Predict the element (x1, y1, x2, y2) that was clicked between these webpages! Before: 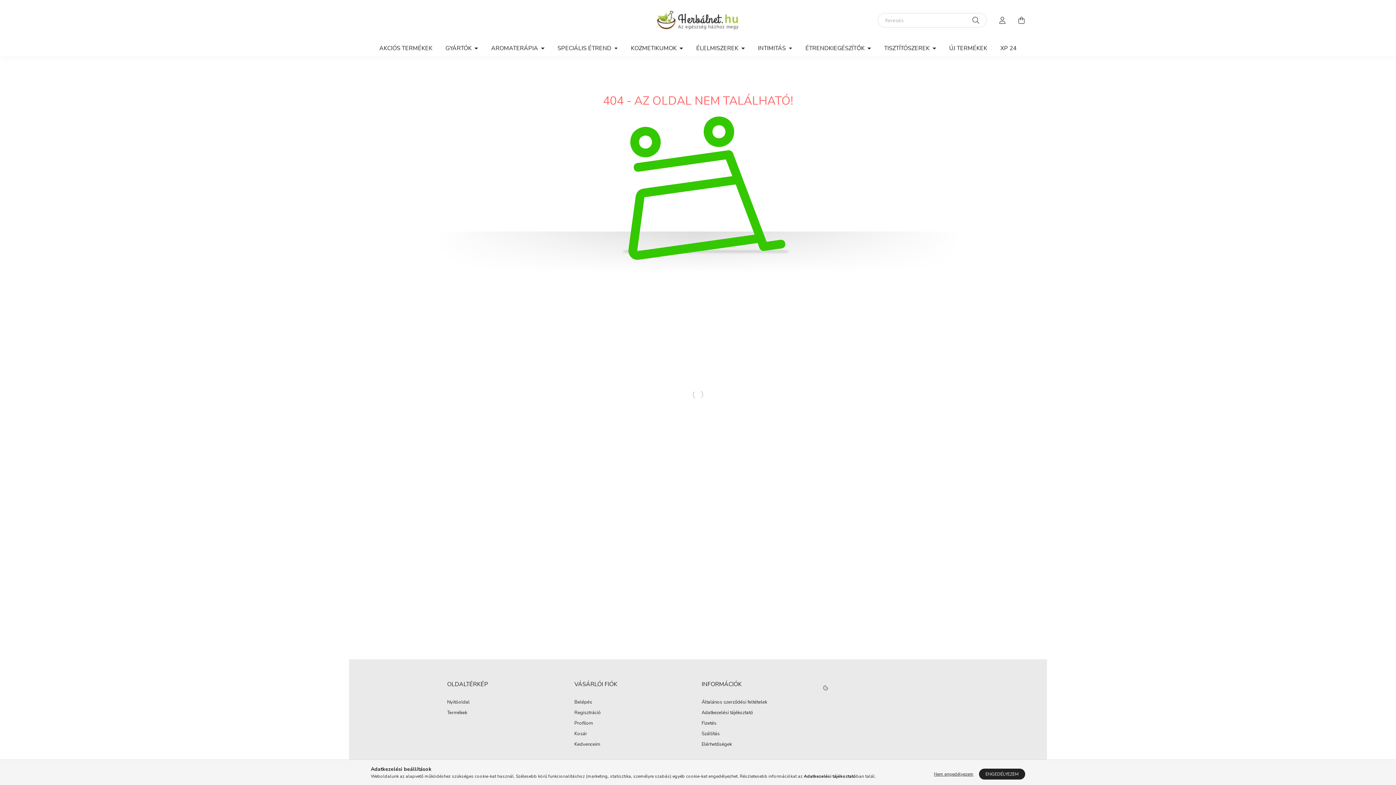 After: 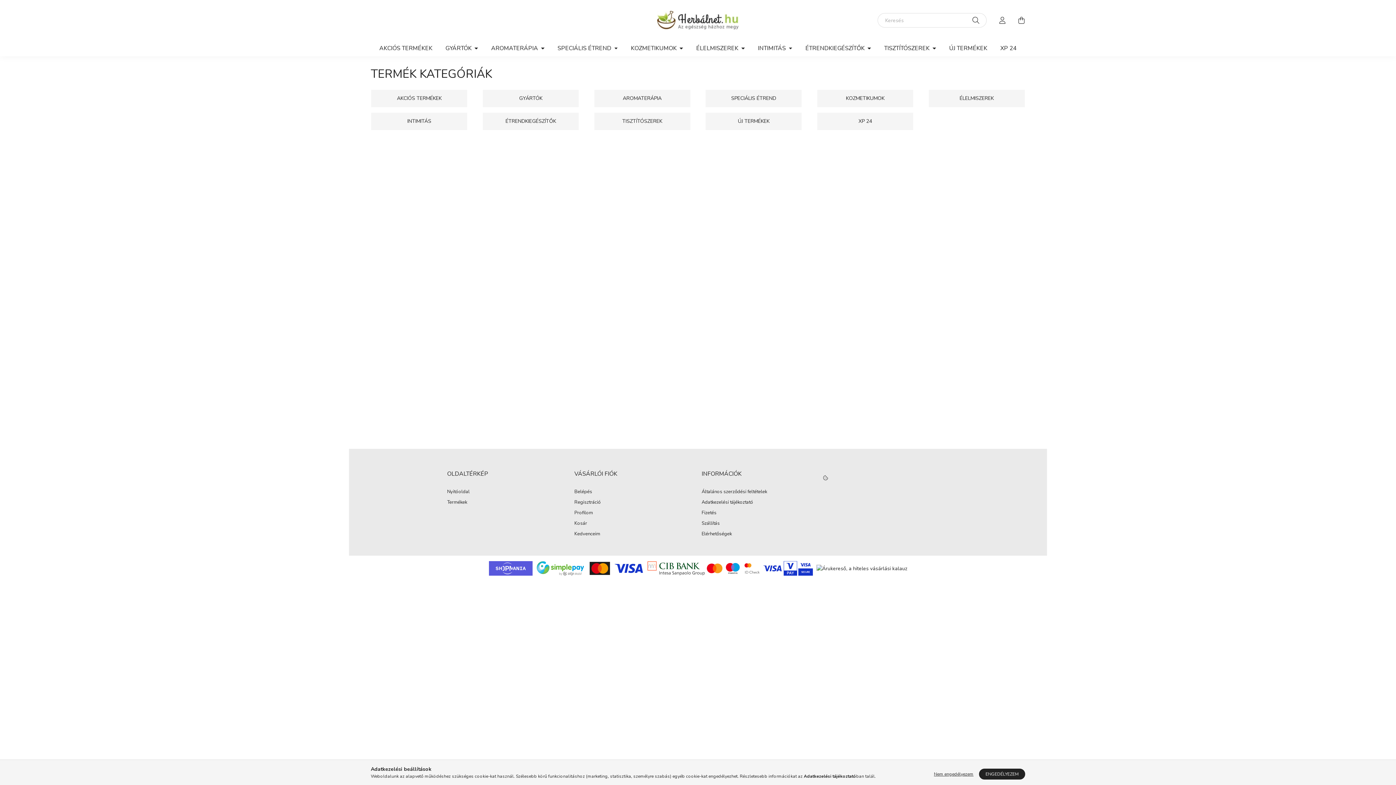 Action: bbox: (447, 710, 467, 715) label: Termékek